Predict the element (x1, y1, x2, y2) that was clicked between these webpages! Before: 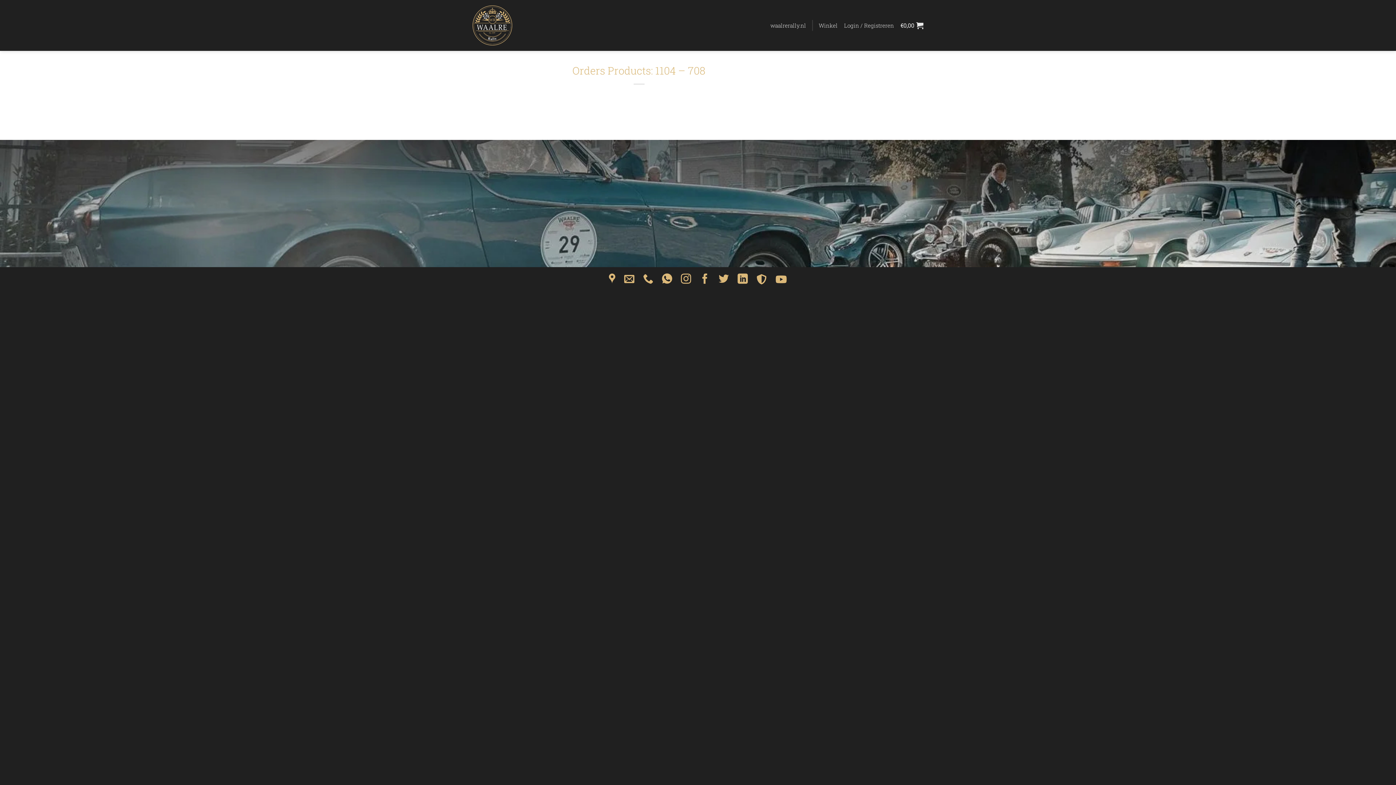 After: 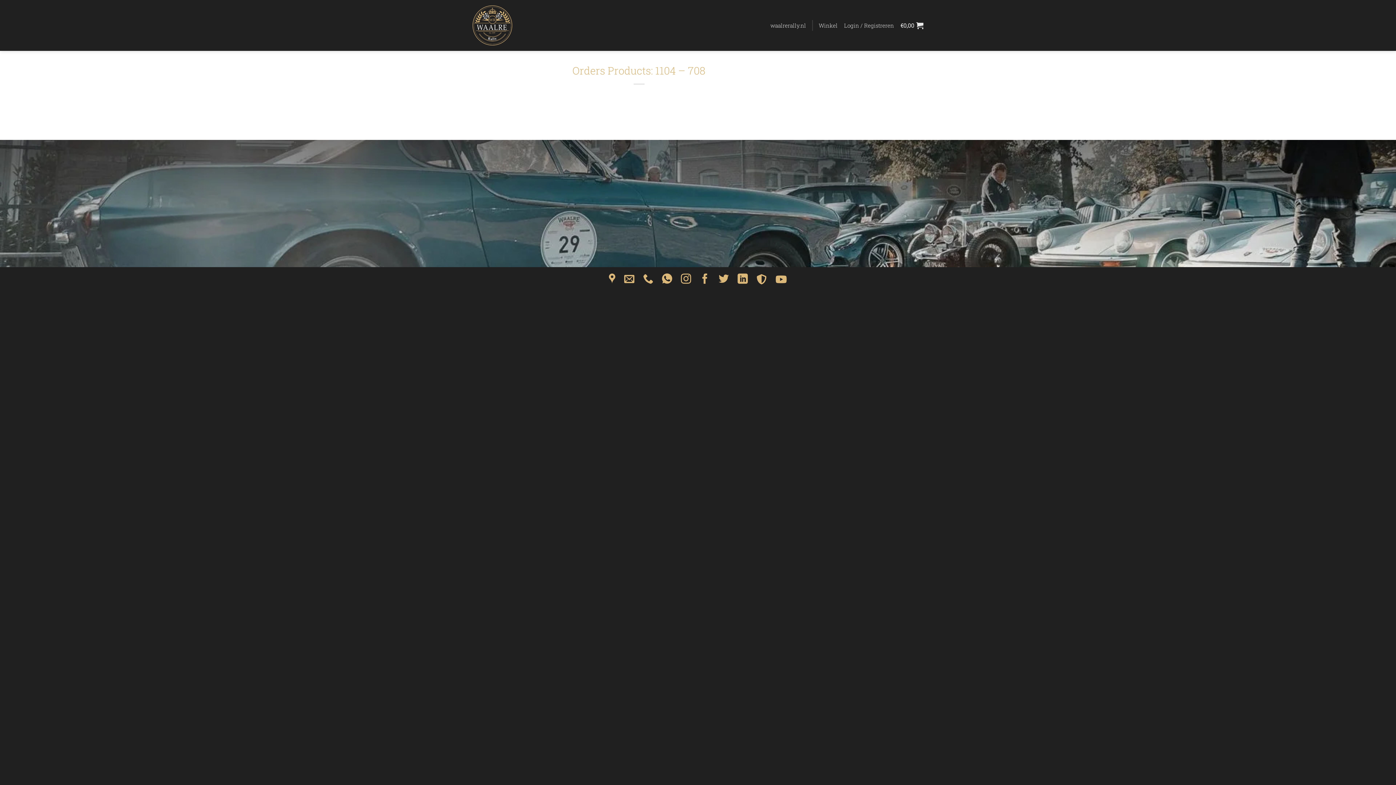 Action: bbox: (756, 278, 766, 284)